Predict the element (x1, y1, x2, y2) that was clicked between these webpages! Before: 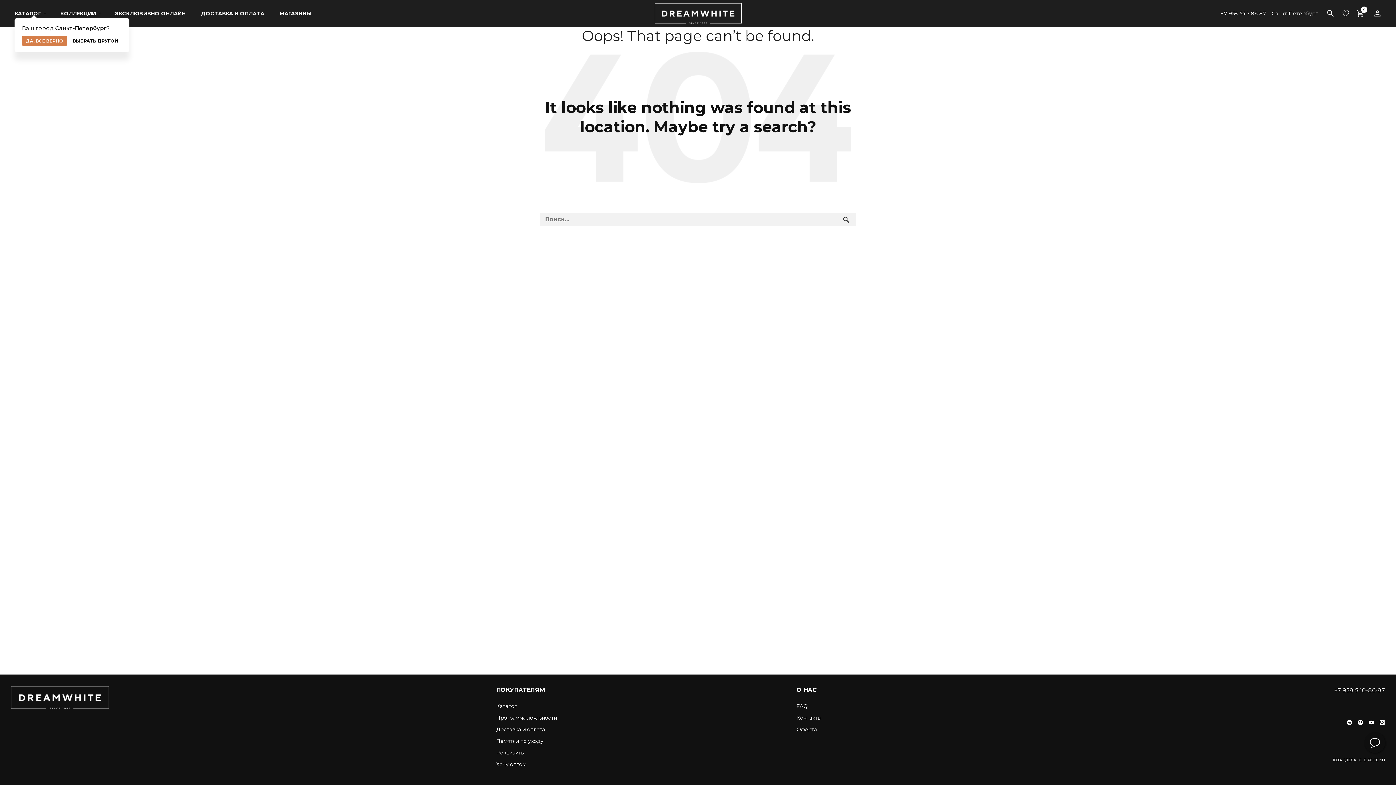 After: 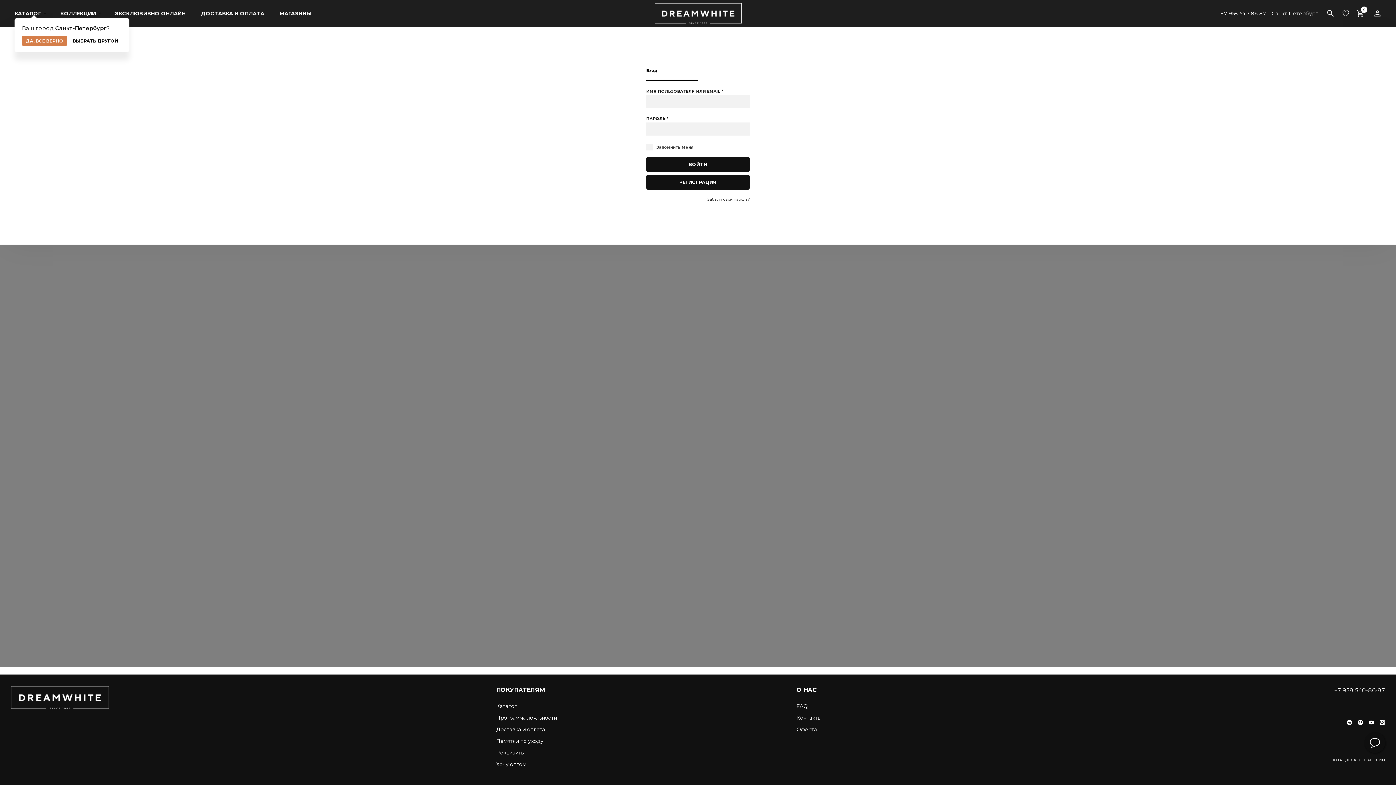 Action: bbox: (1372, 7, 1383, 19)